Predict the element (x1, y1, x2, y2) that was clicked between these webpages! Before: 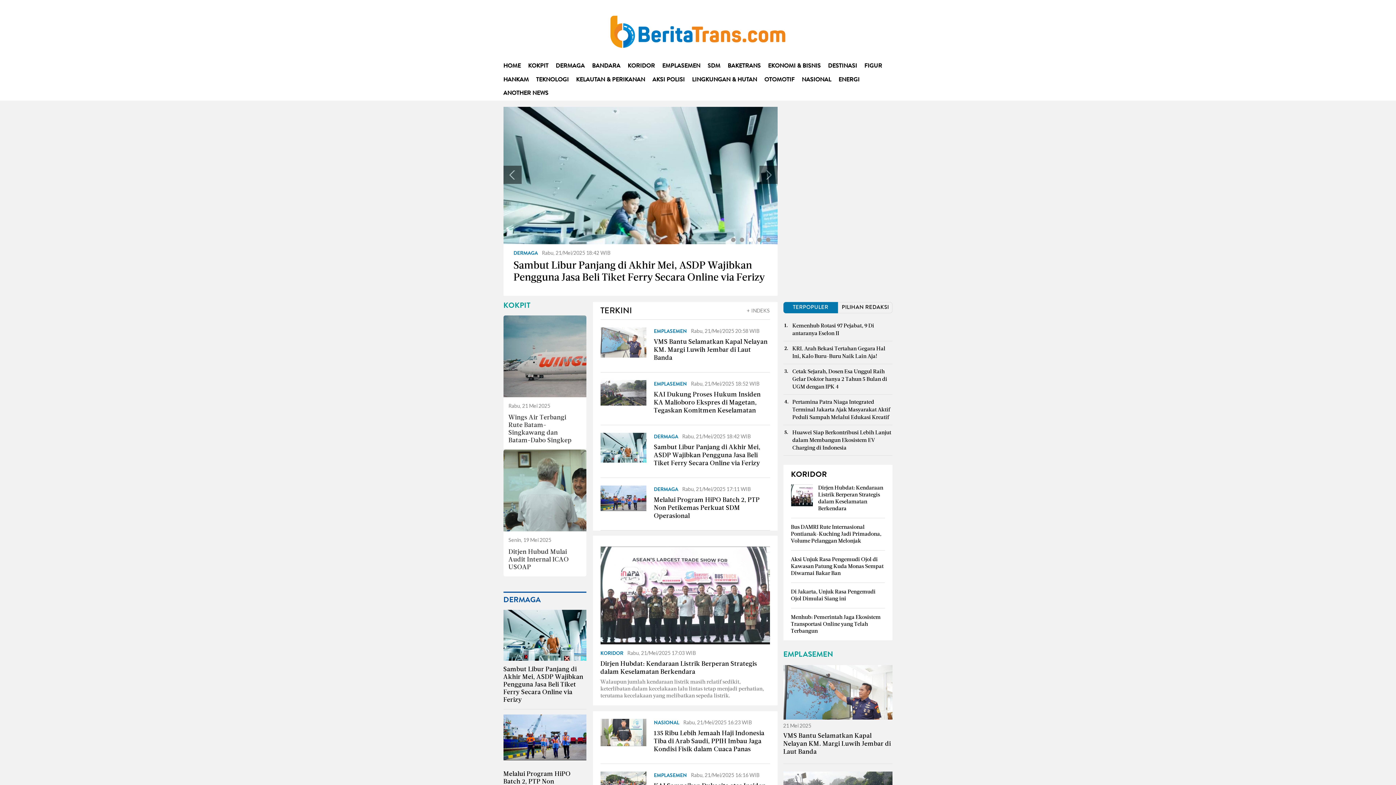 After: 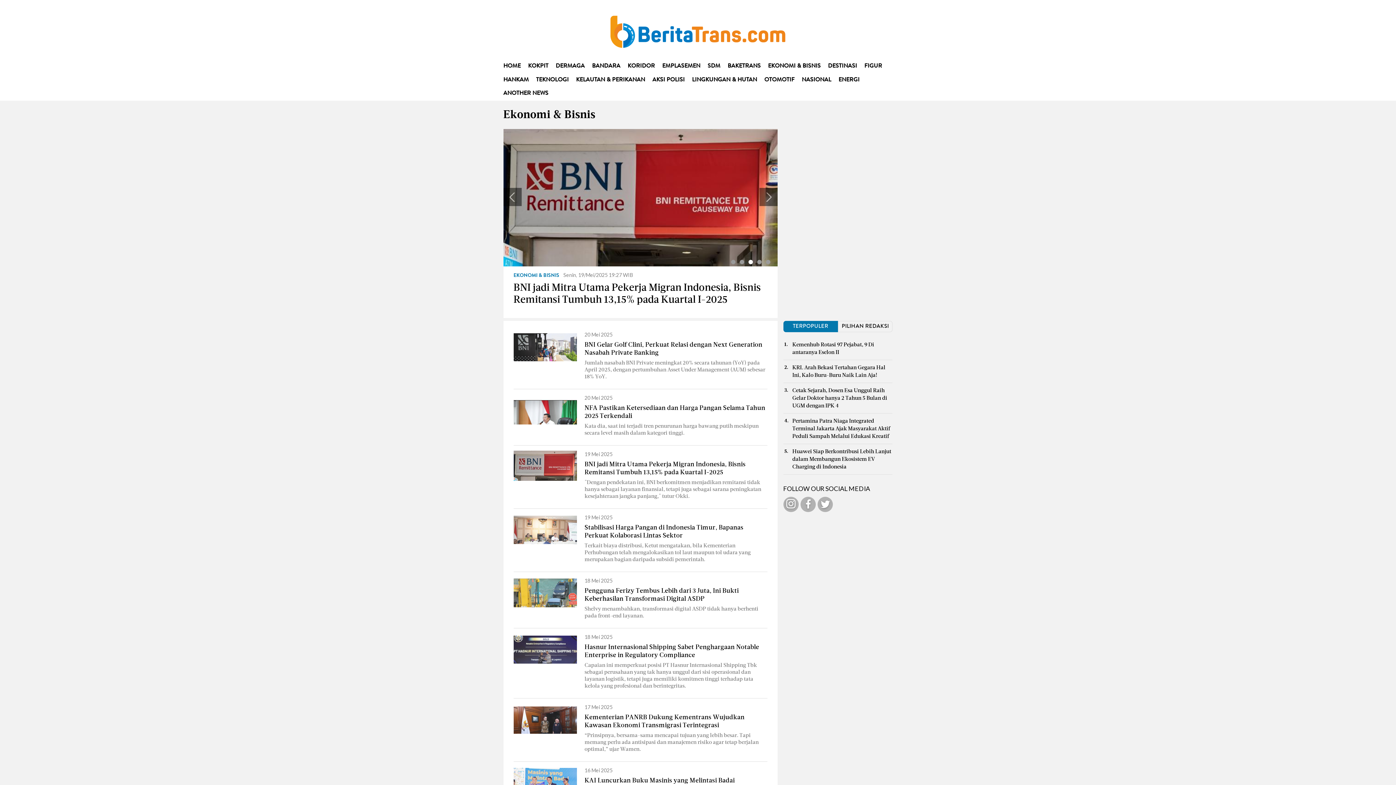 Action: label: EKONOMI & BISNIS bbox: (768, 59, 820, 73)